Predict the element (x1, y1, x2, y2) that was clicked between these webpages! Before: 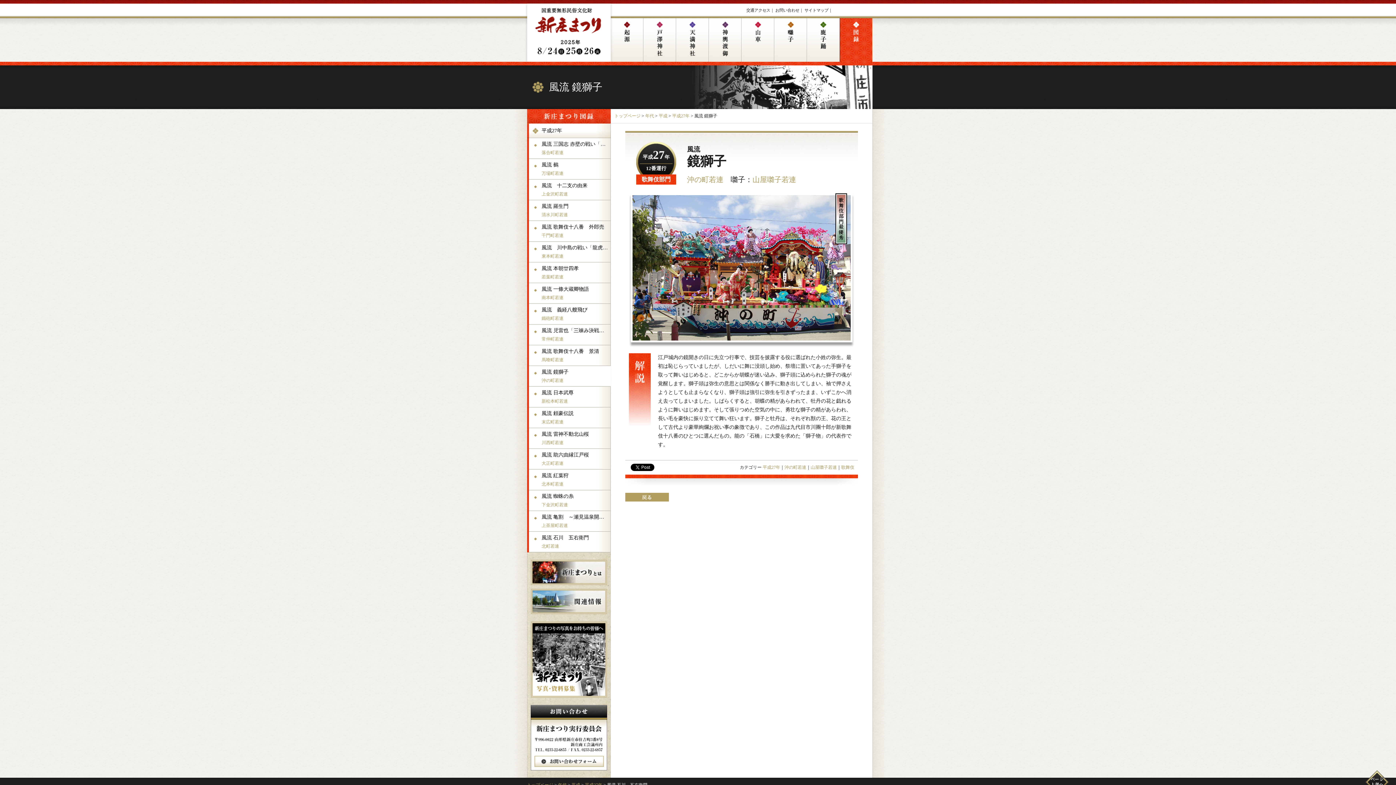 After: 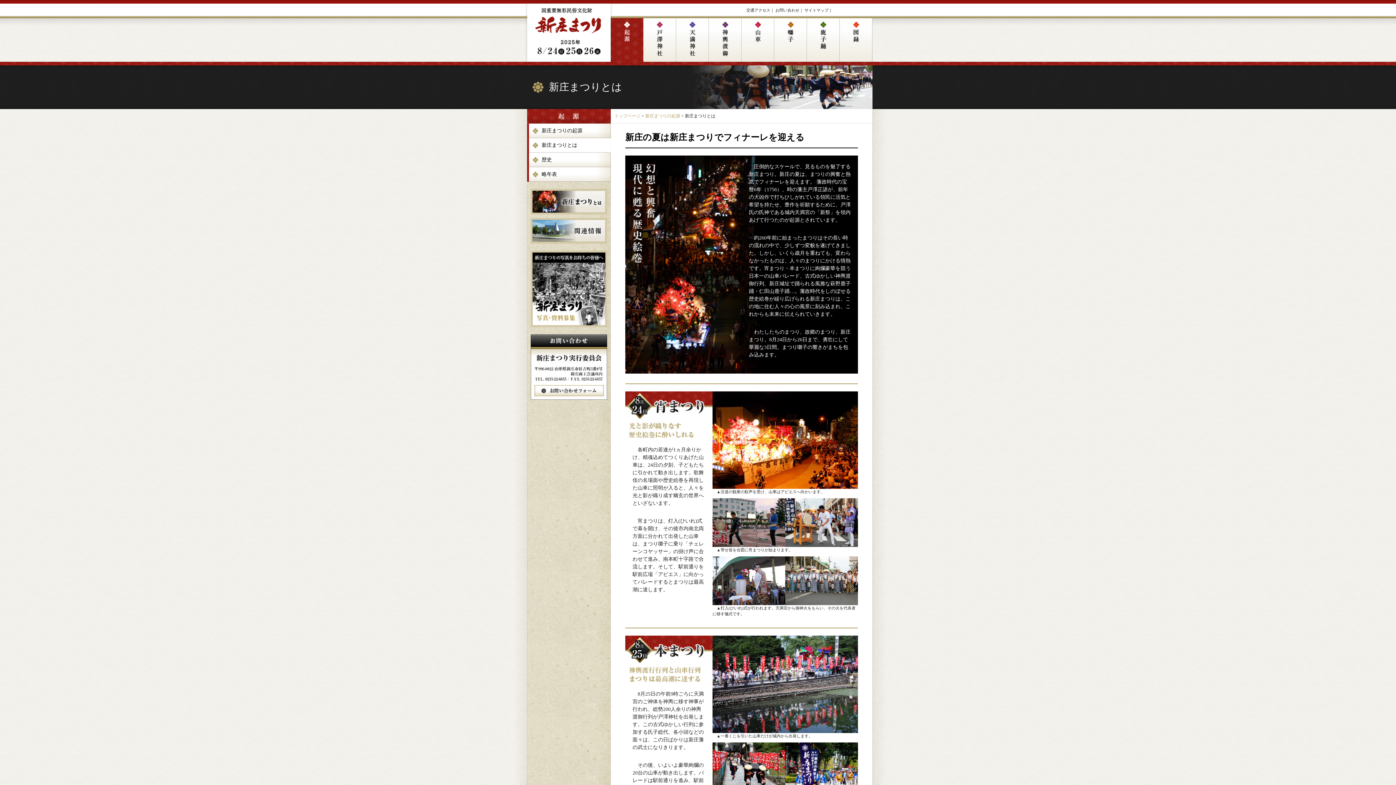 Action: bbox: (530, 561, 607, 566)